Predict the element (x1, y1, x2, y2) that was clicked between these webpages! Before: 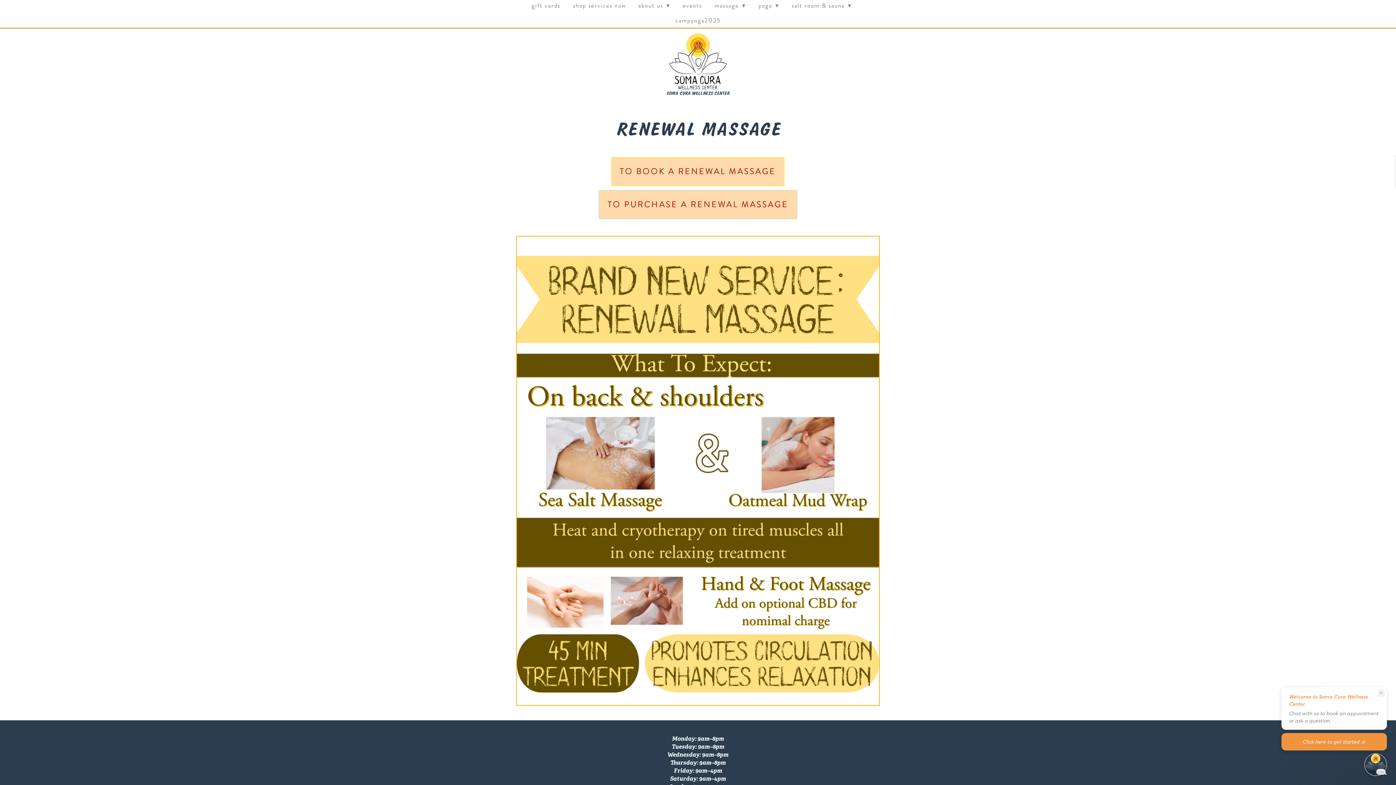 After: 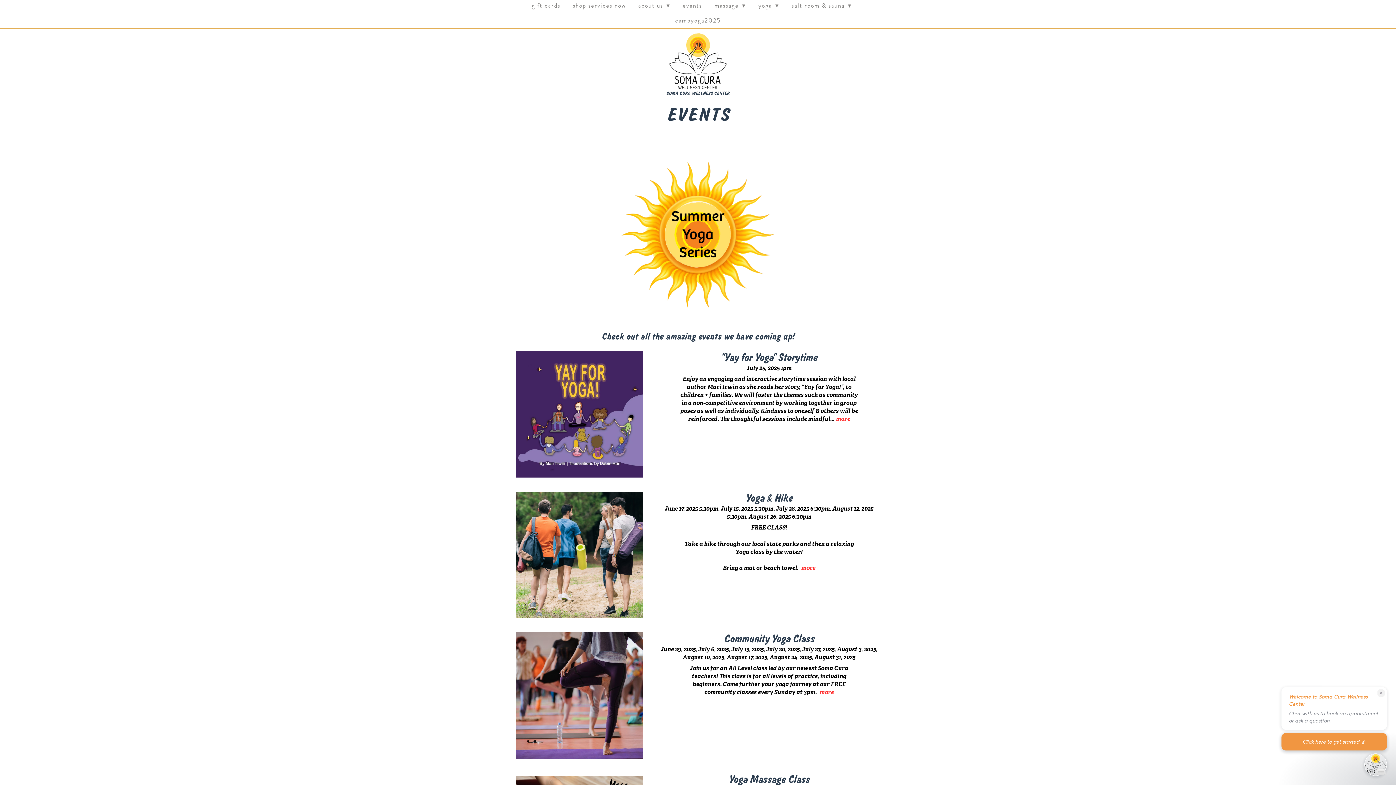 Action: label: events bbox: (682, 0, 702, 11)